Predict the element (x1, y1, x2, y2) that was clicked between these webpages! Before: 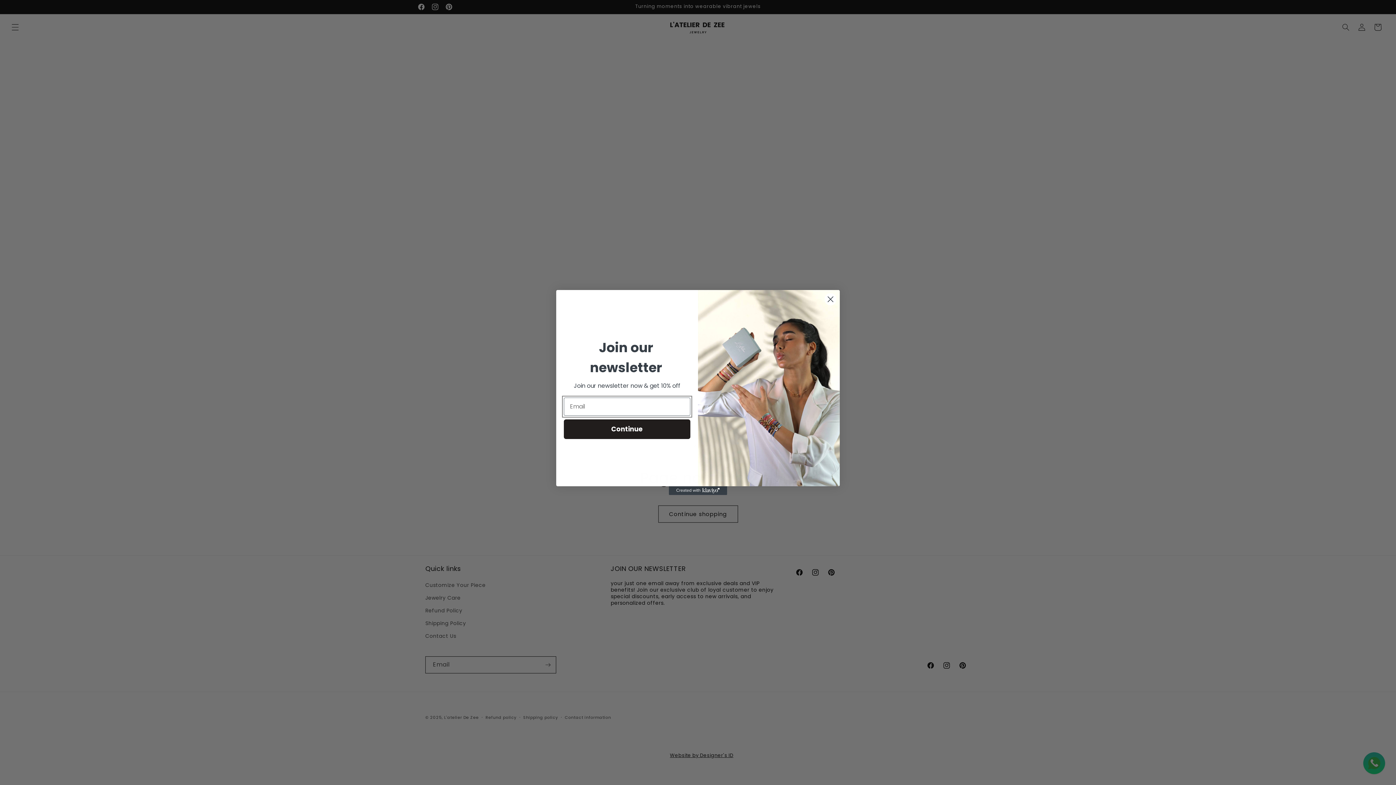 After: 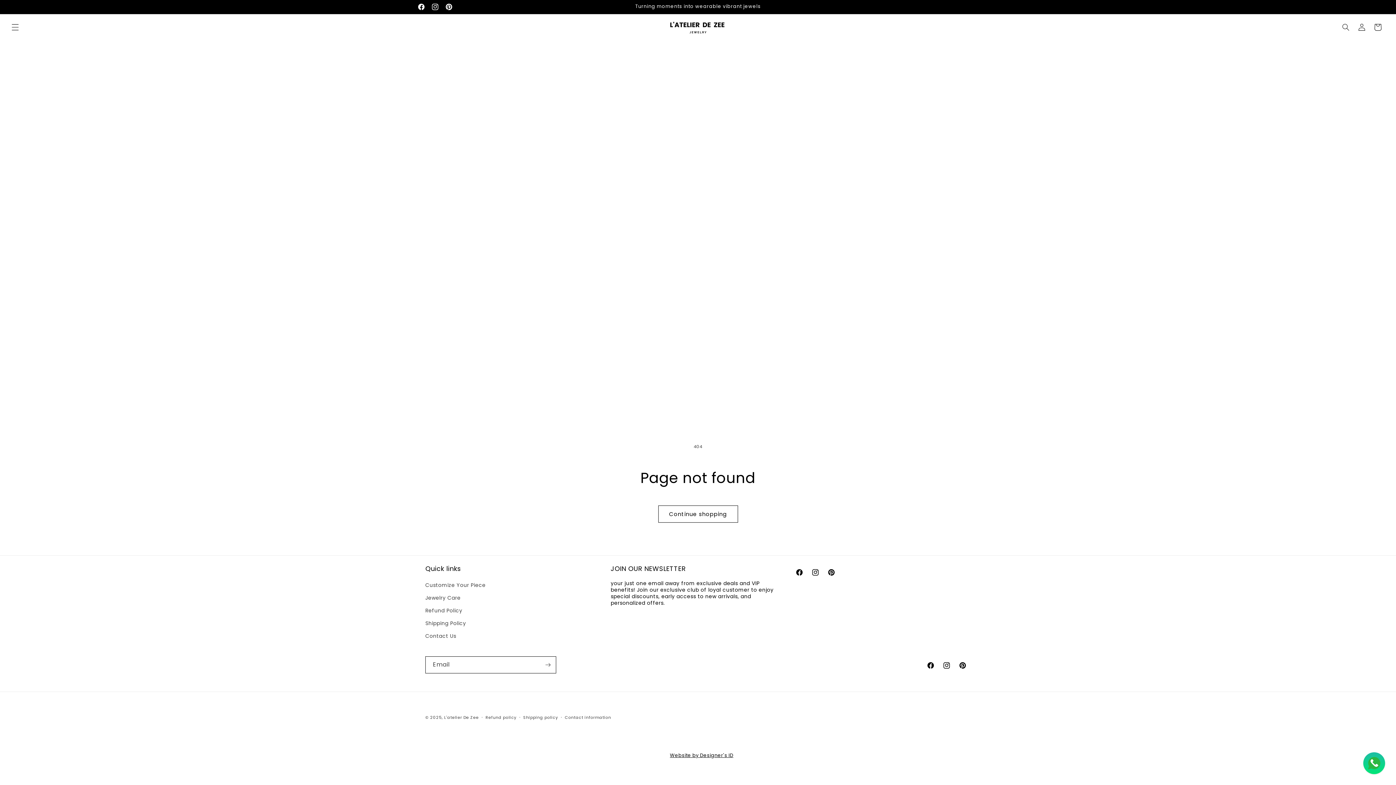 Action: bbox: (824, 293, 837, 305) label: Close dialog